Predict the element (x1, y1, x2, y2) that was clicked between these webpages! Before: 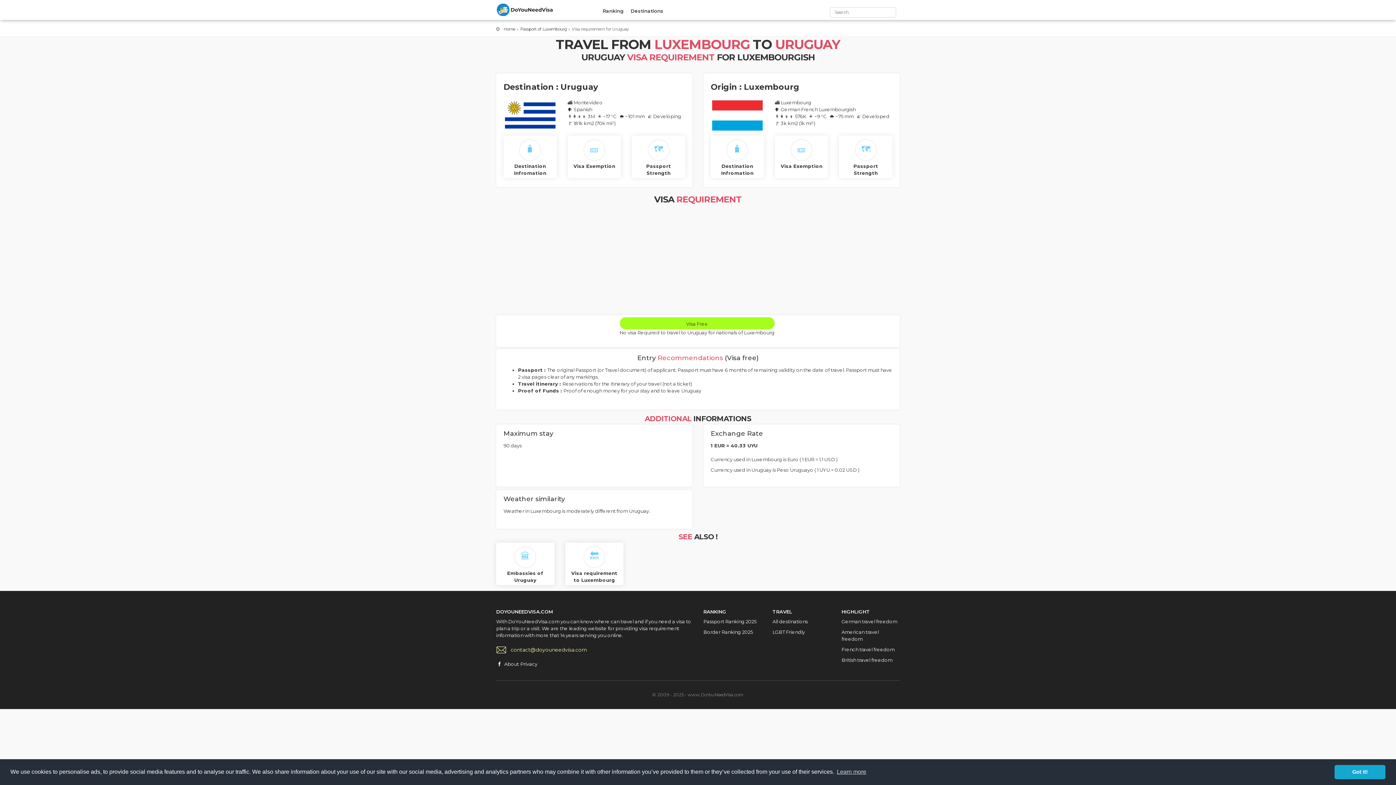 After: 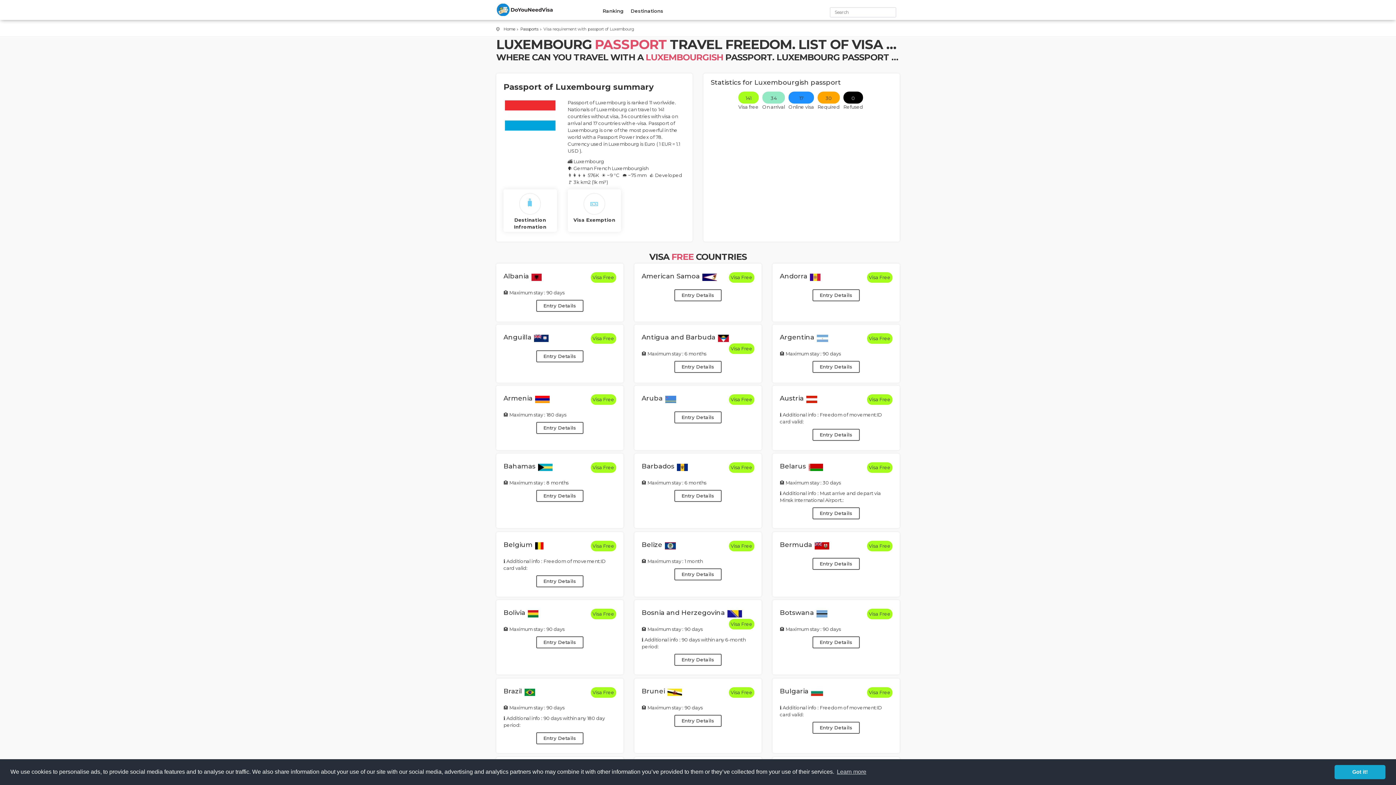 Action: bbox: (710, 112, 764, 117)